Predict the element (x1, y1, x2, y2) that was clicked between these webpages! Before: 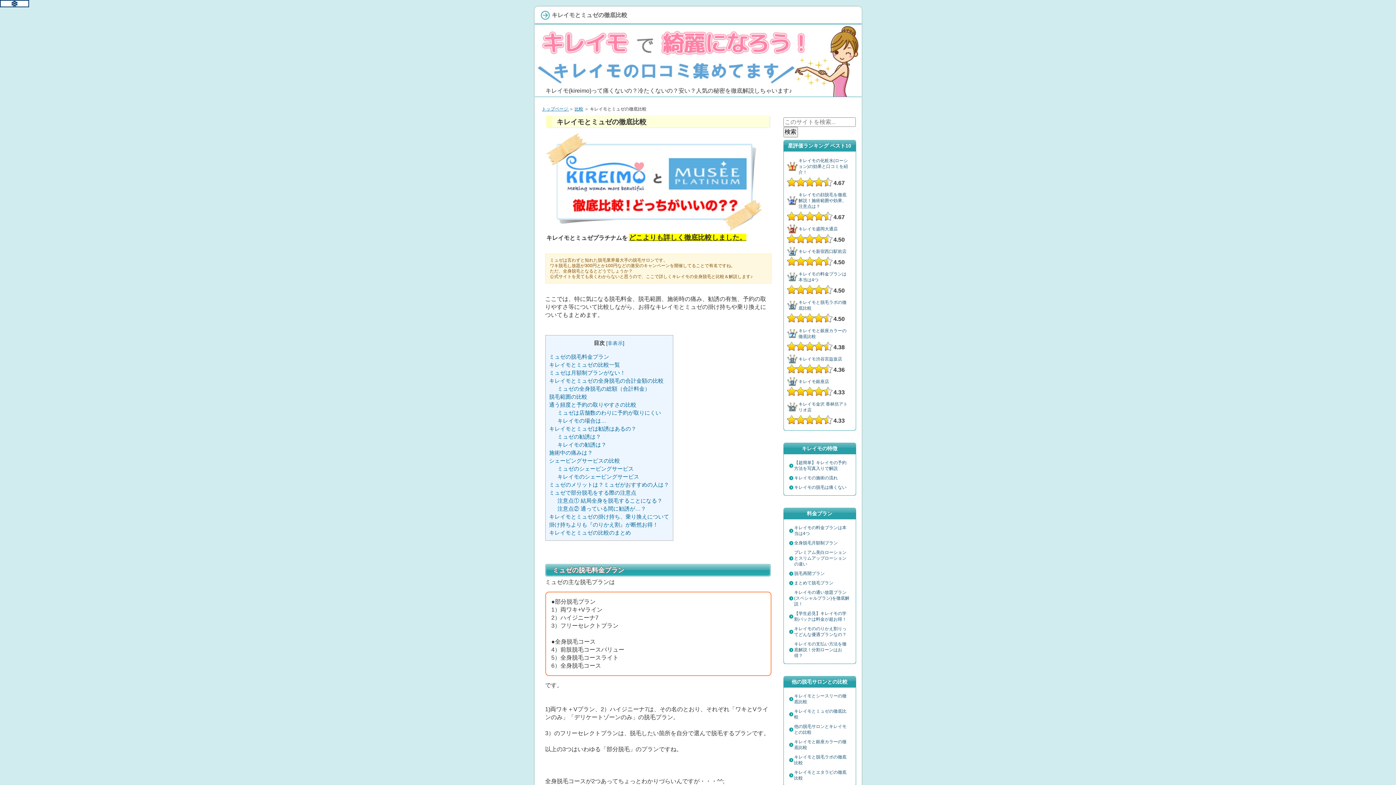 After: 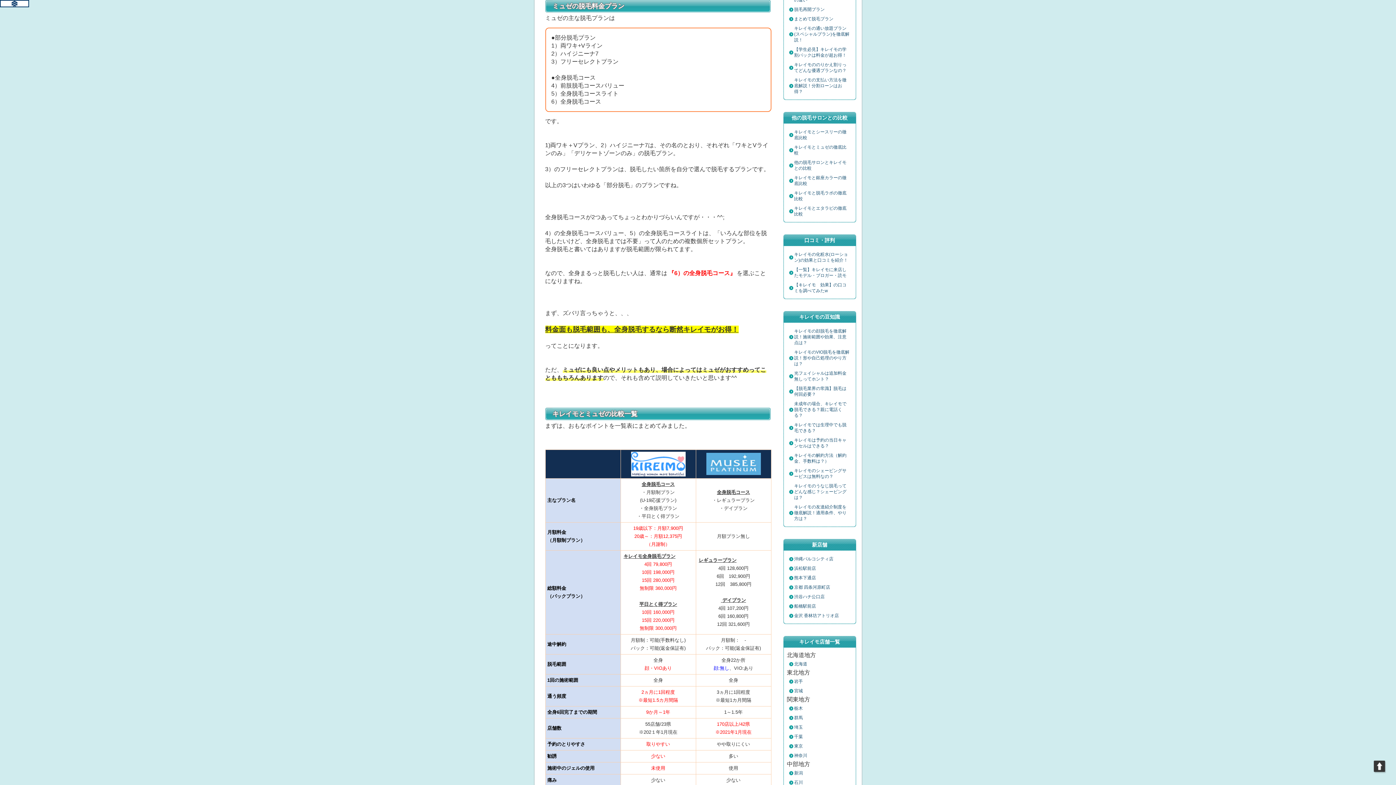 Action: bbox: (549, 353, 609, 360) label: ミュゼの脱毛料金プラン